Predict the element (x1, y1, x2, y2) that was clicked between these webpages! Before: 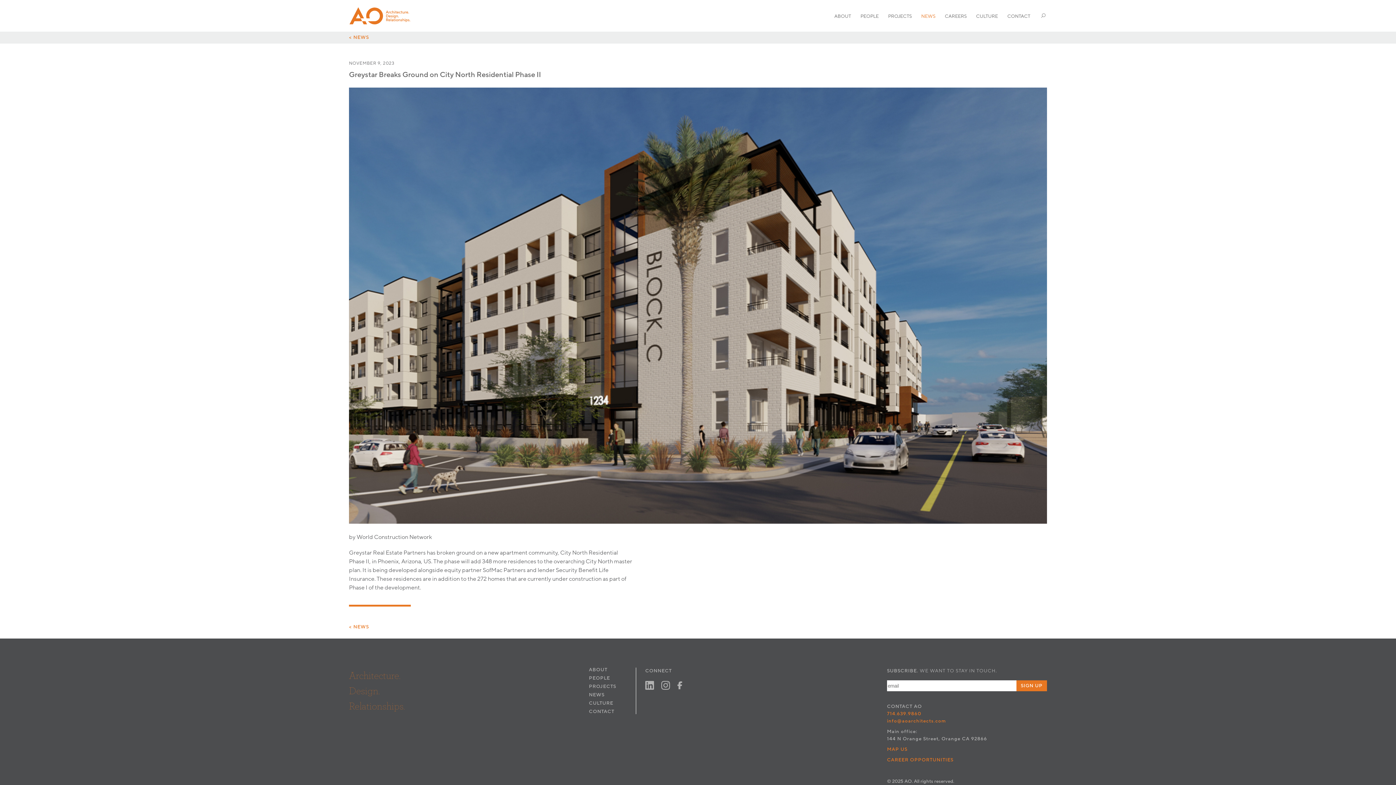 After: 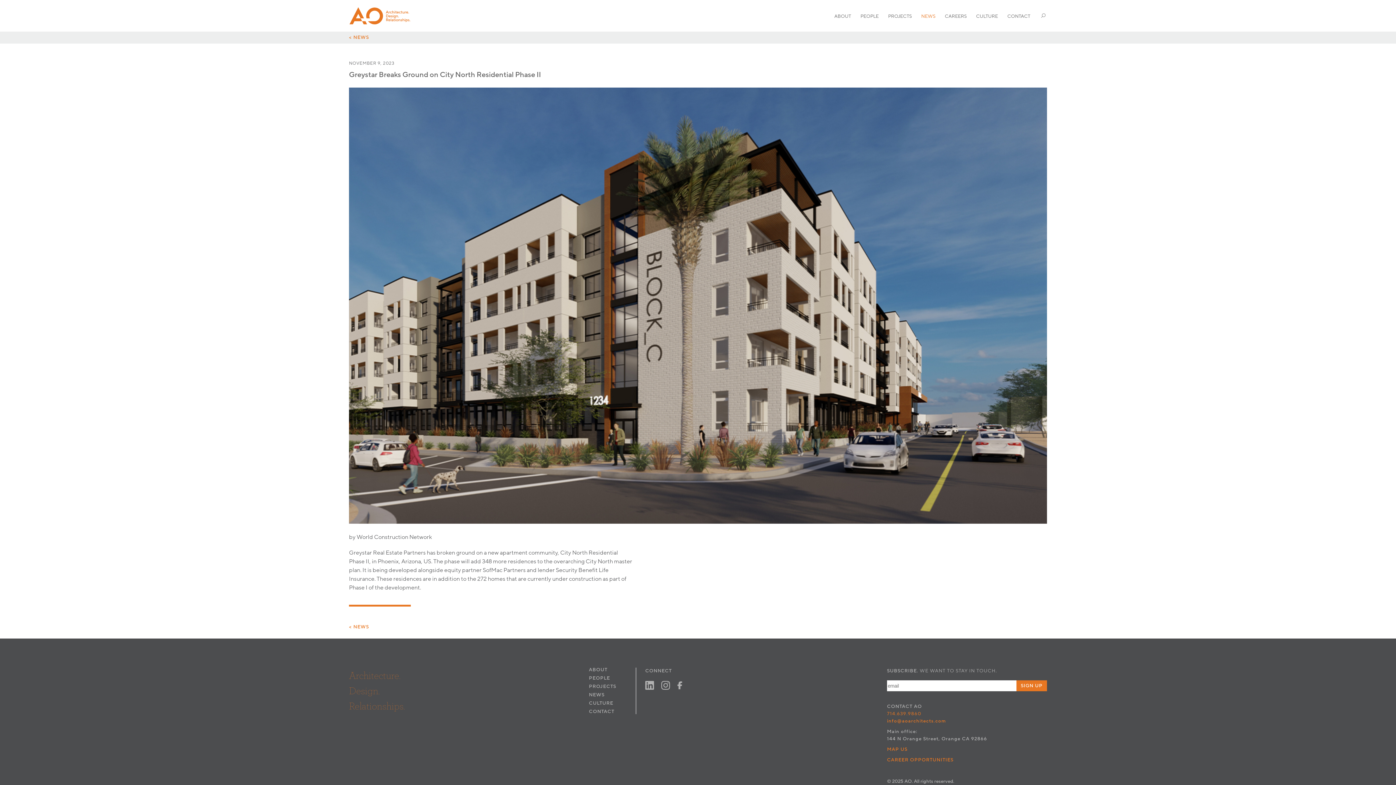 Action: bbox: (887, 710, 921, 717) label: 714.639.9860